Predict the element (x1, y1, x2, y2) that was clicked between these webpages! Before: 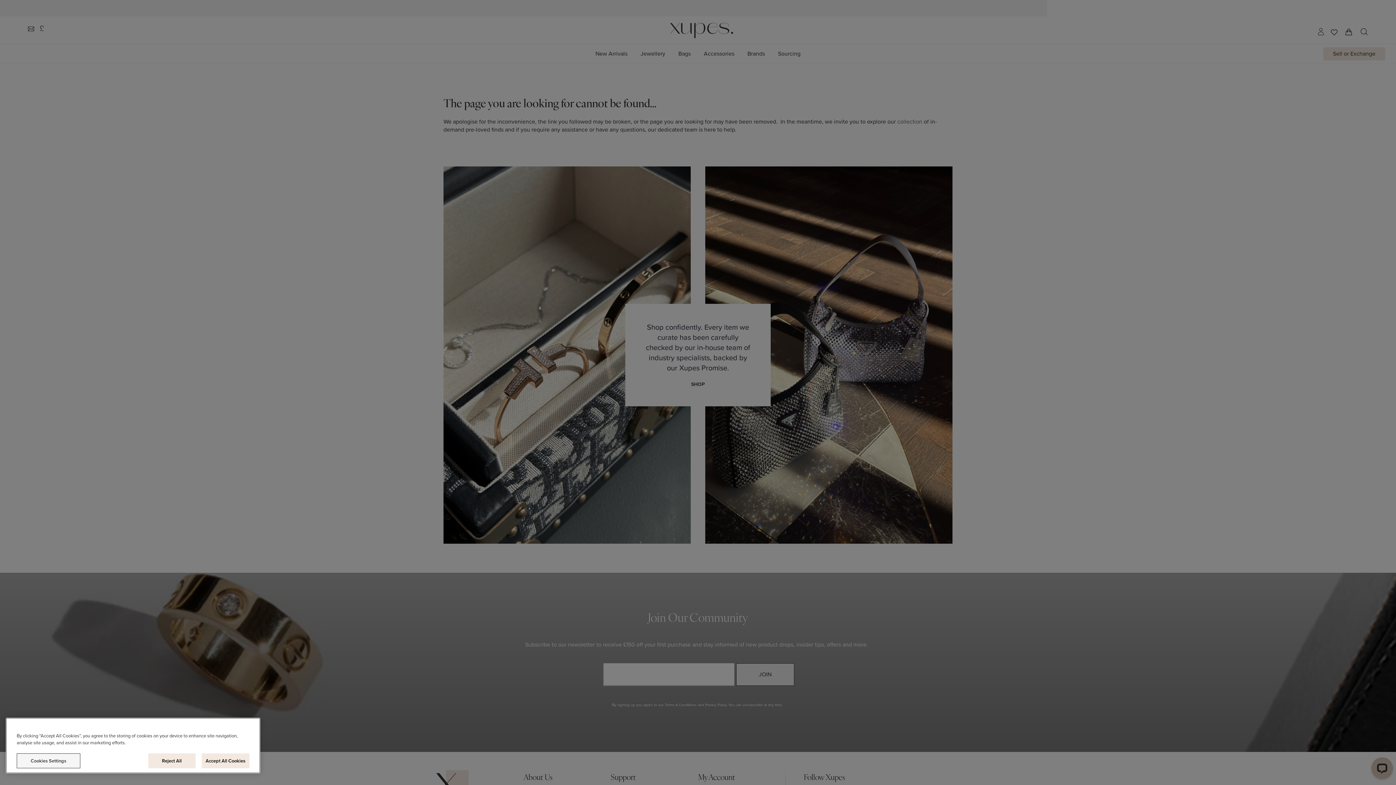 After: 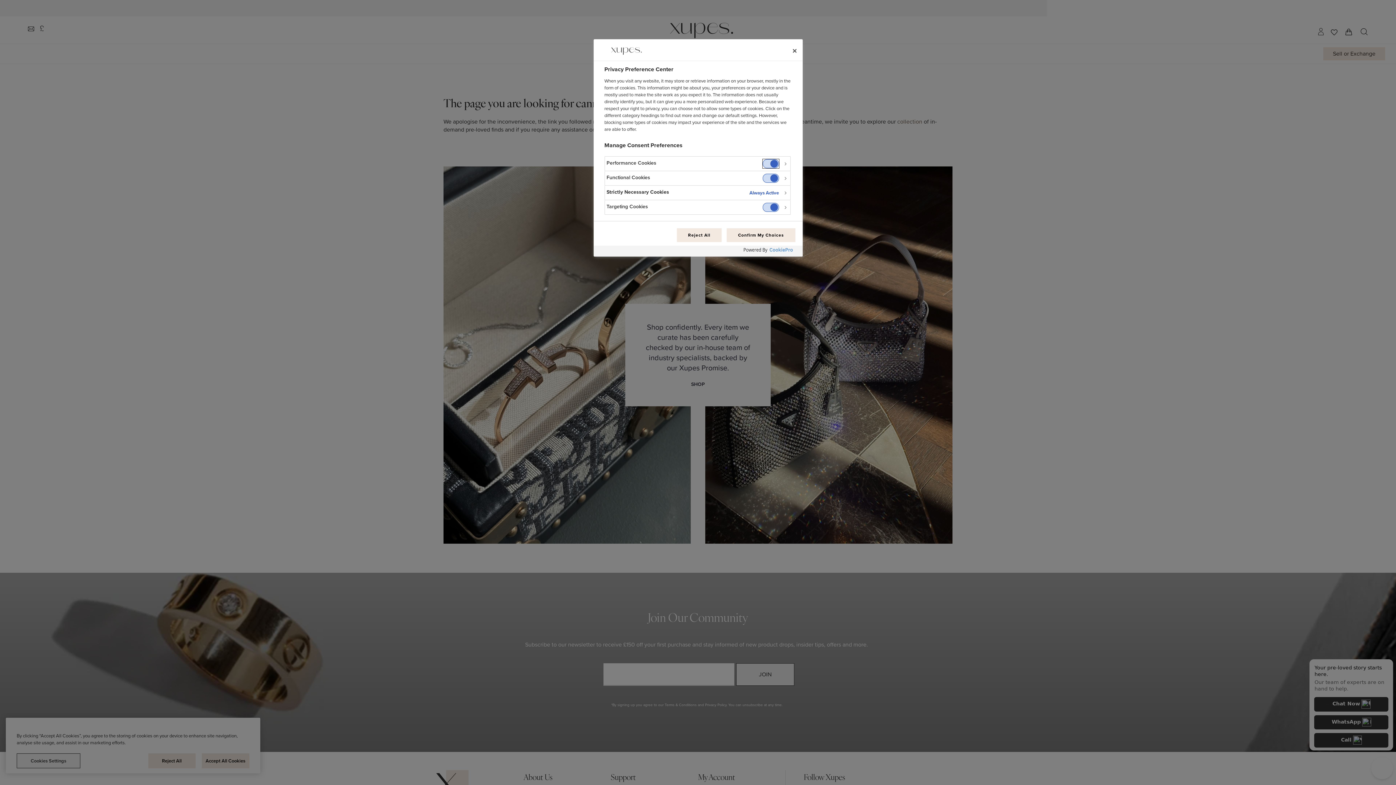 Action: label: Cookies Settings bbox: (16, 753, 80, 768)